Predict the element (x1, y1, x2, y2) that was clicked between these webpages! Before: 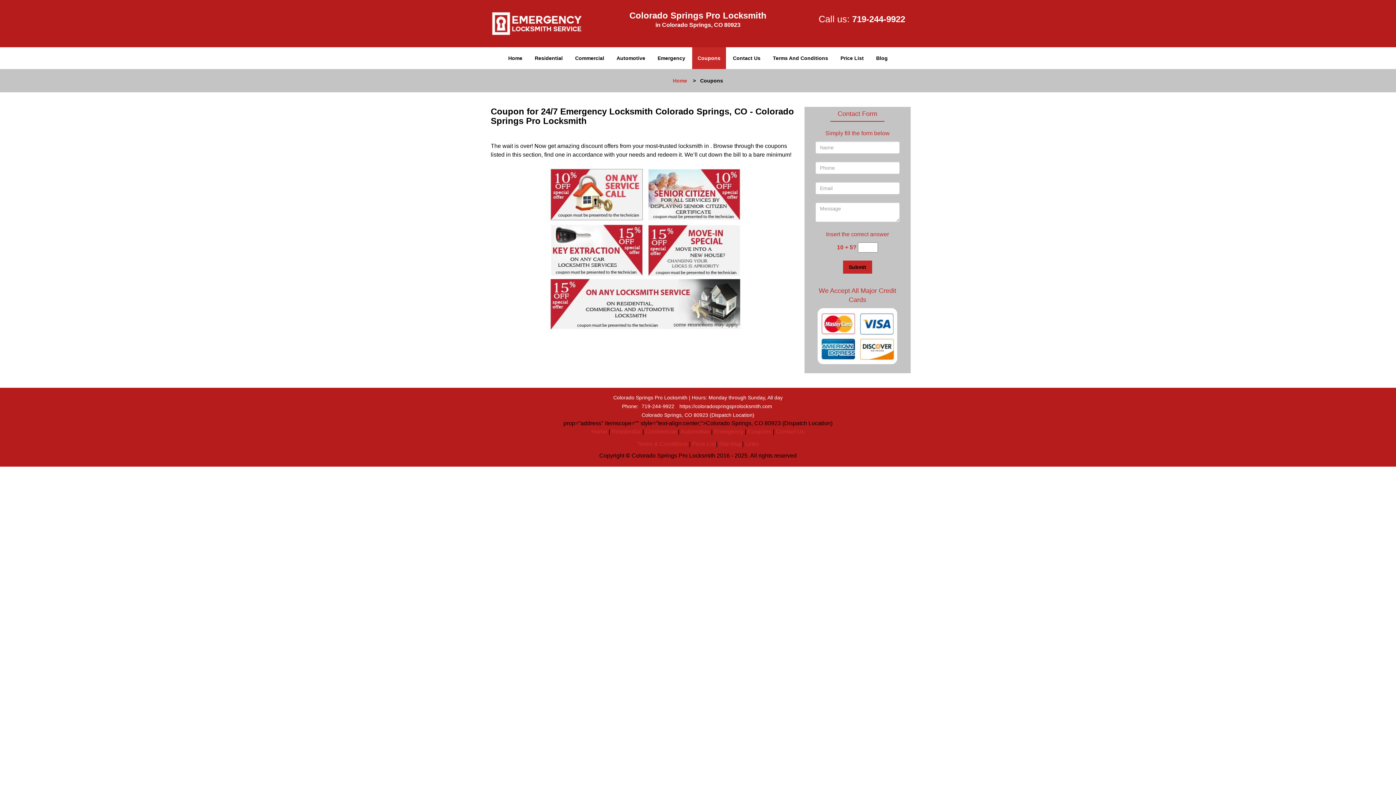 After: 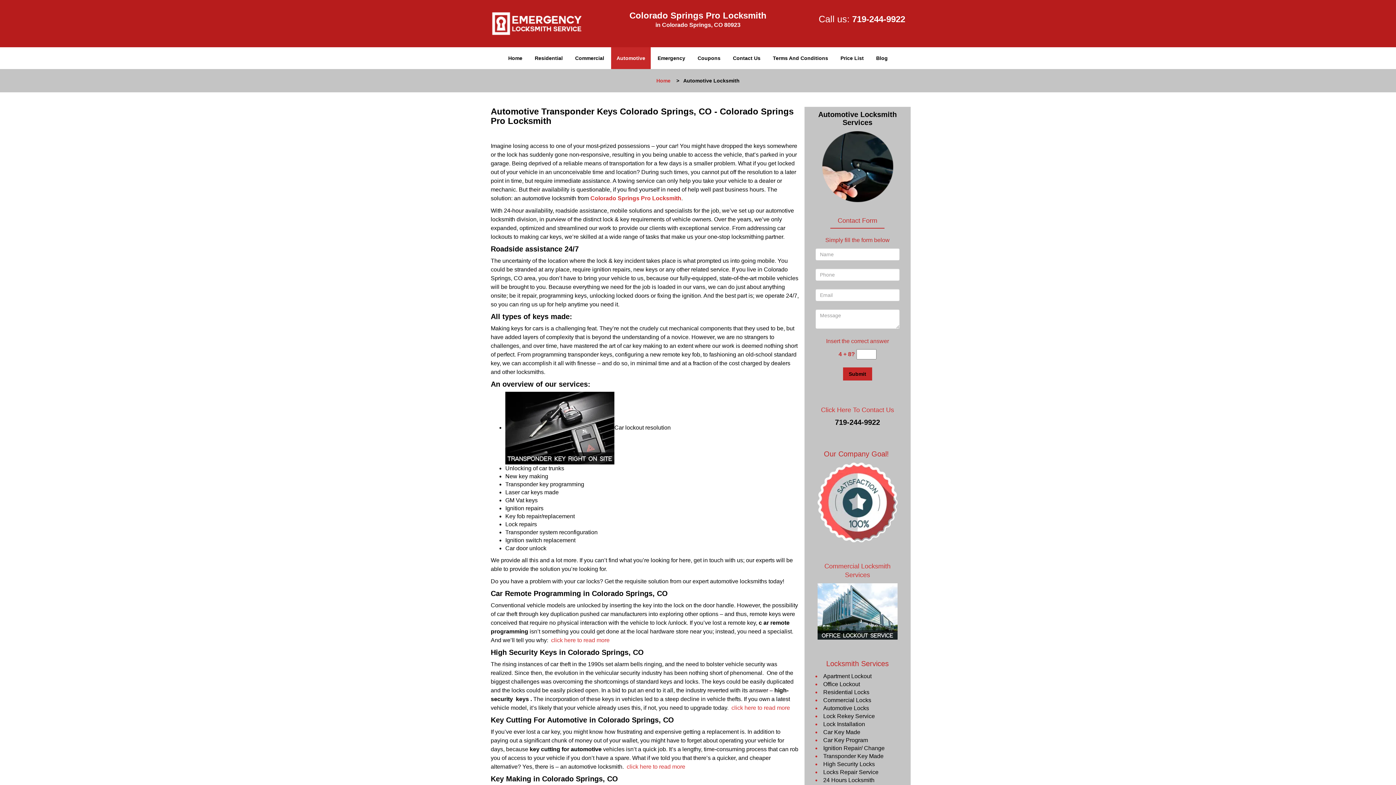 Action: label: Automotive bbox: (680, 413, 709, 419)